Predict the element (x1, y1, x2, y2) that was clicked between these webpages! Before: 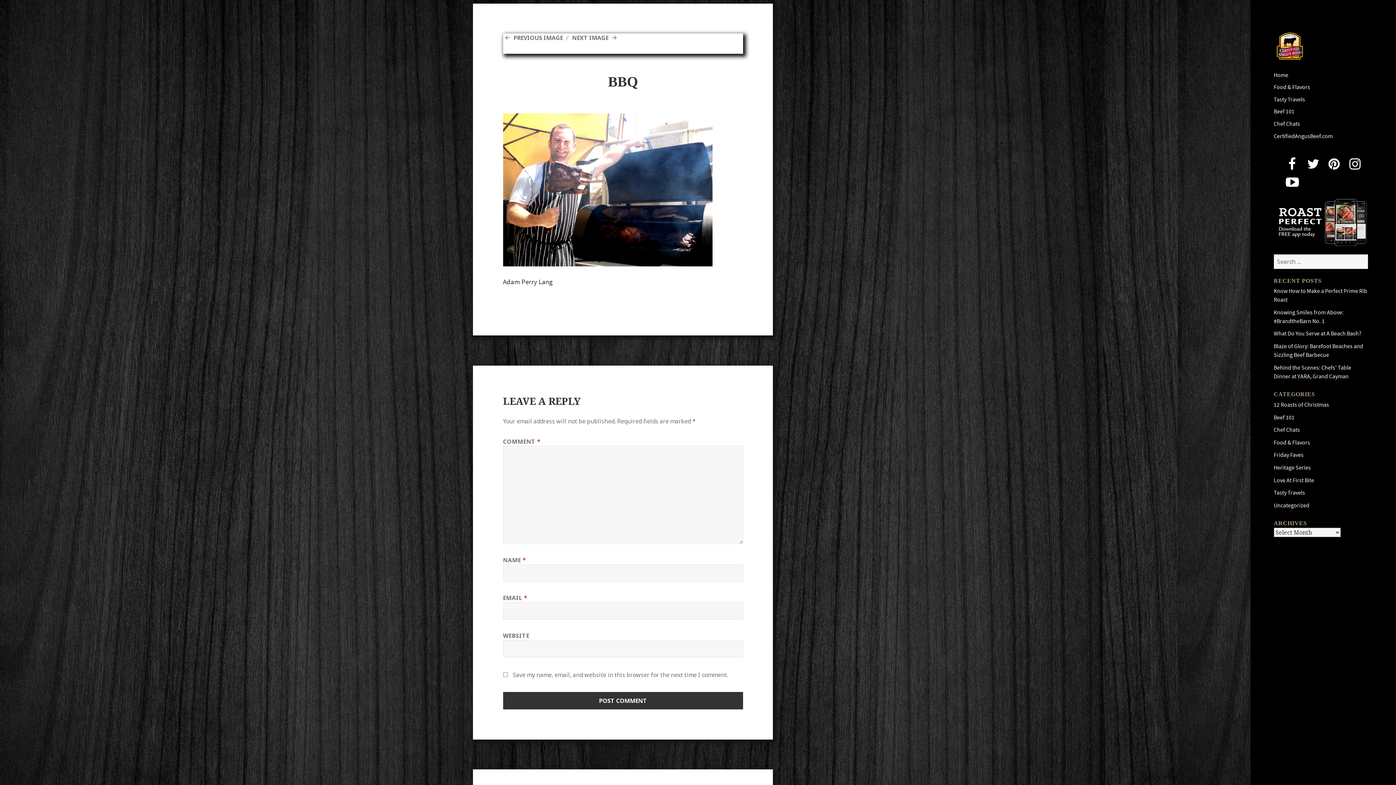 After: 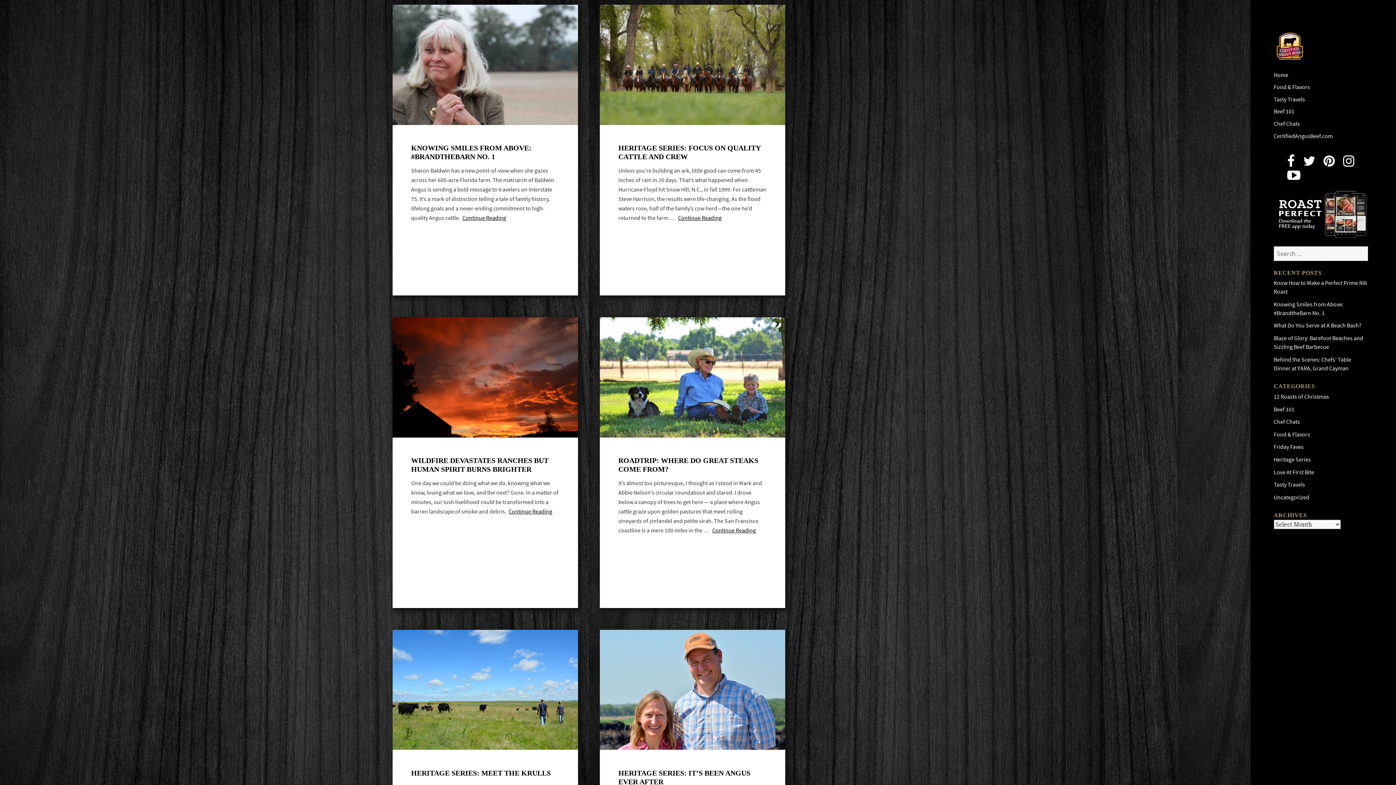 Action: bbox: (1274, 463, 1311, 471) label: Heritage Series